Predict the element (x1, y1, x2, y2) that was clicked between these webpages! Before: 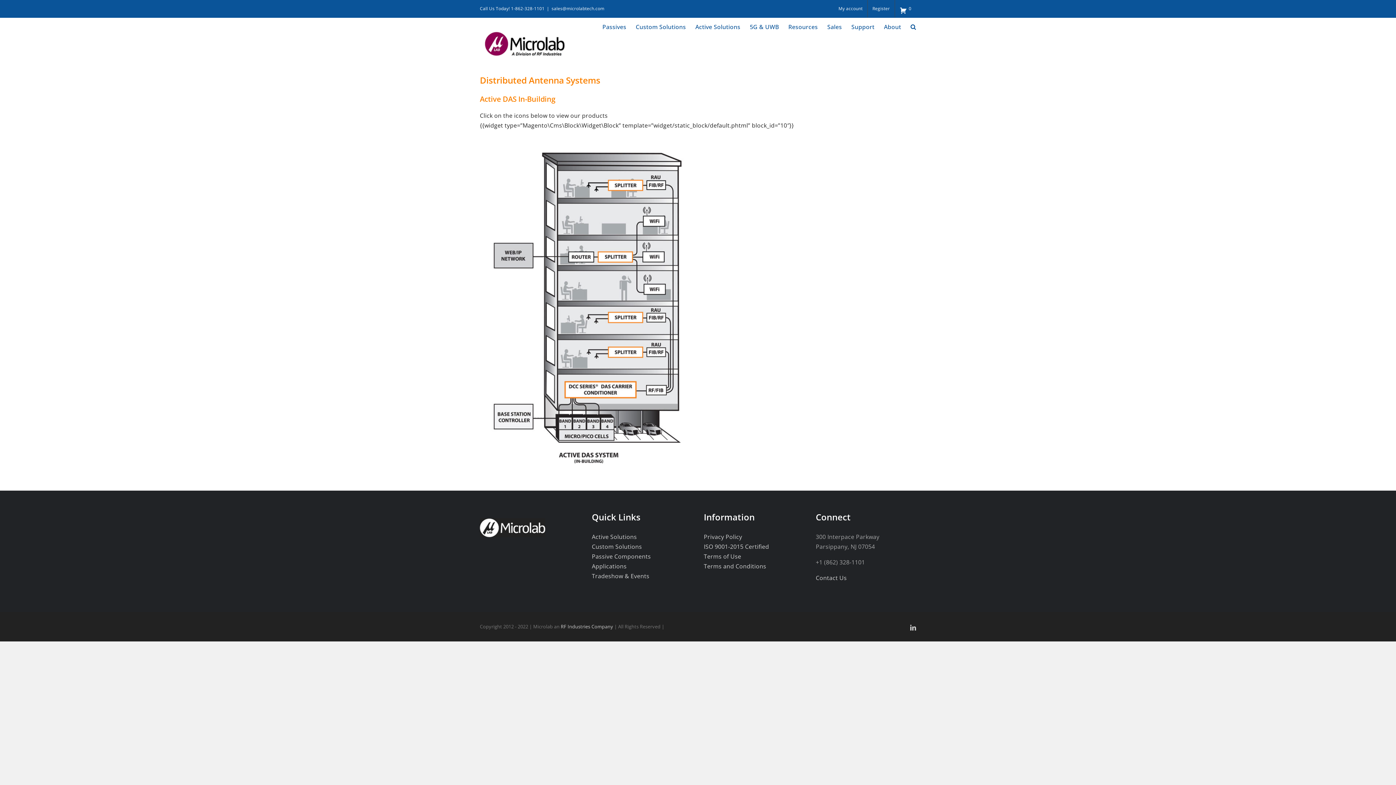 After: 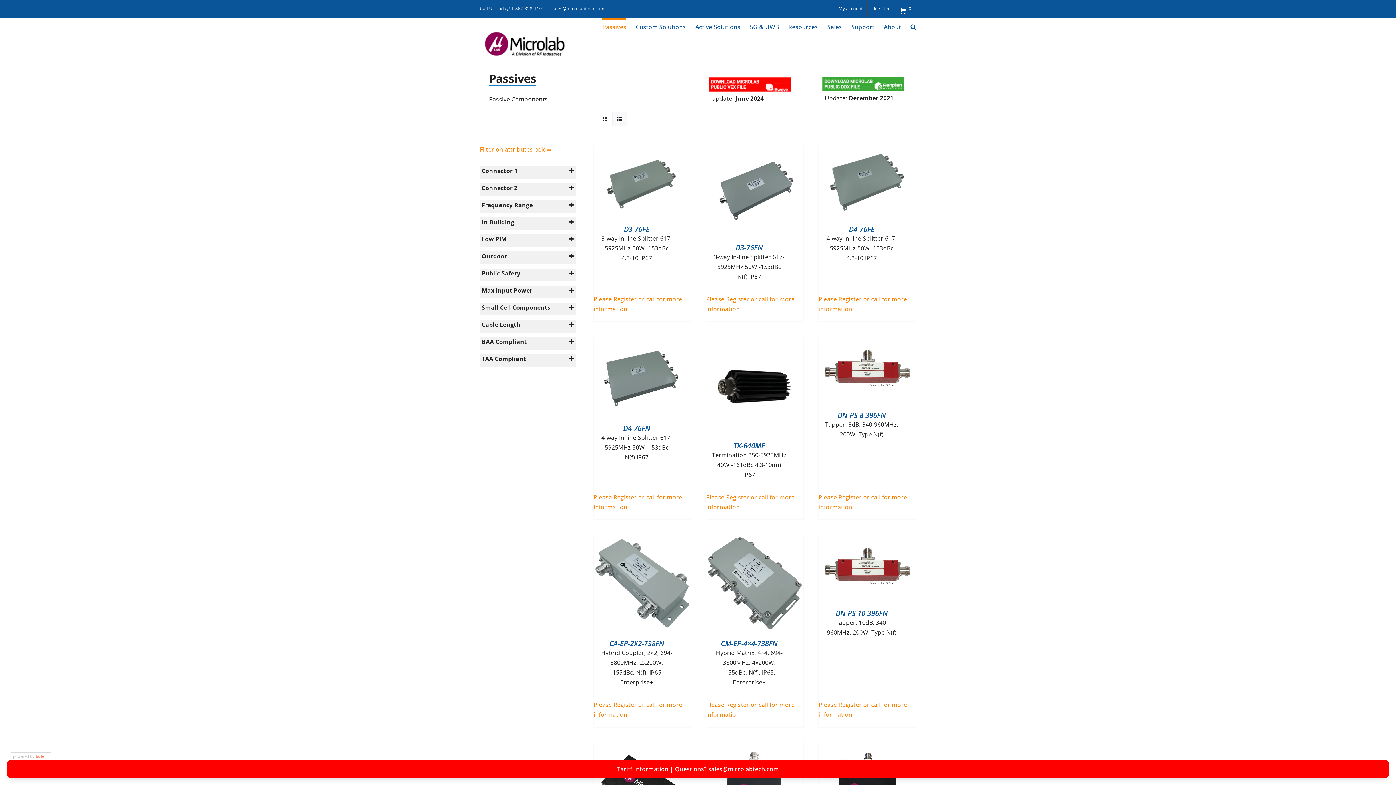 Action: bbox: (602, 17, 626, 34) label: Passives